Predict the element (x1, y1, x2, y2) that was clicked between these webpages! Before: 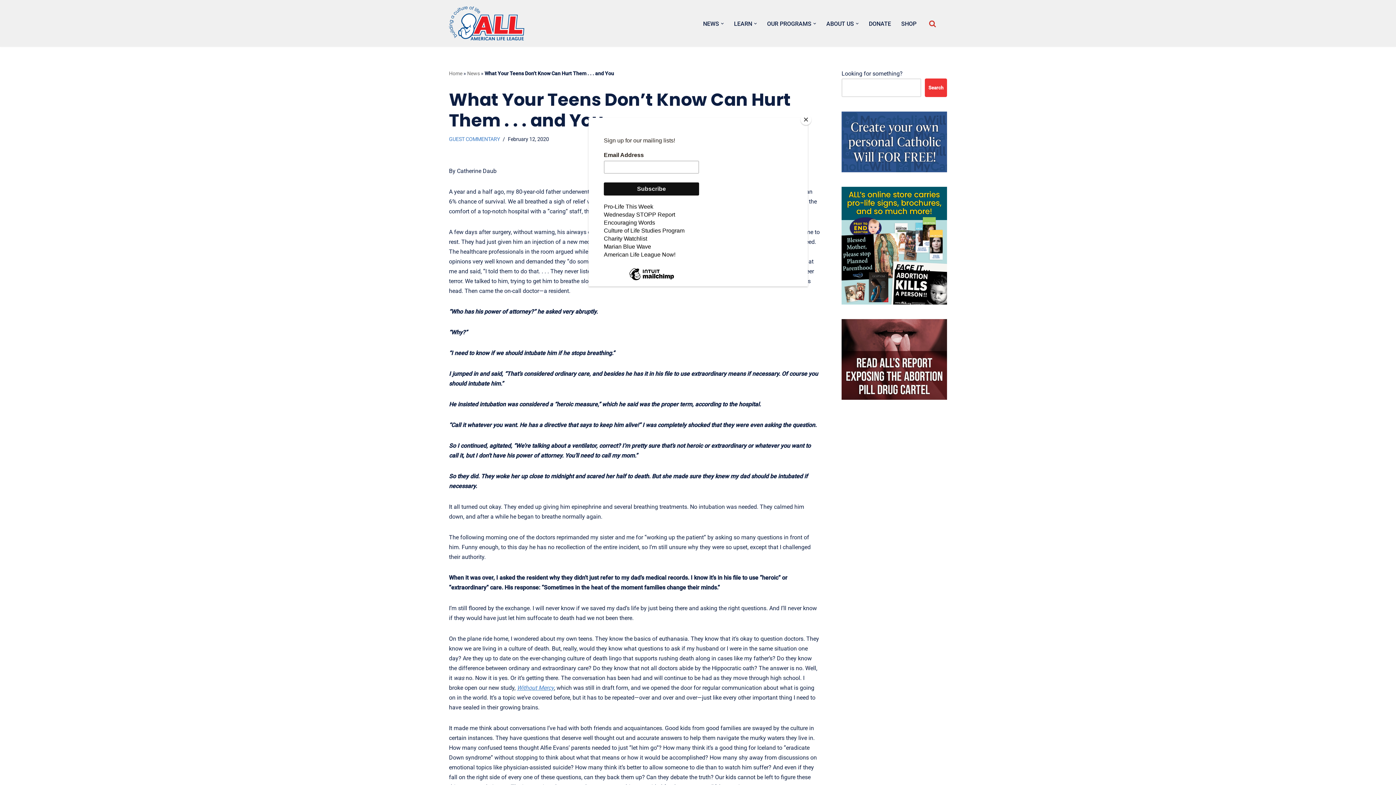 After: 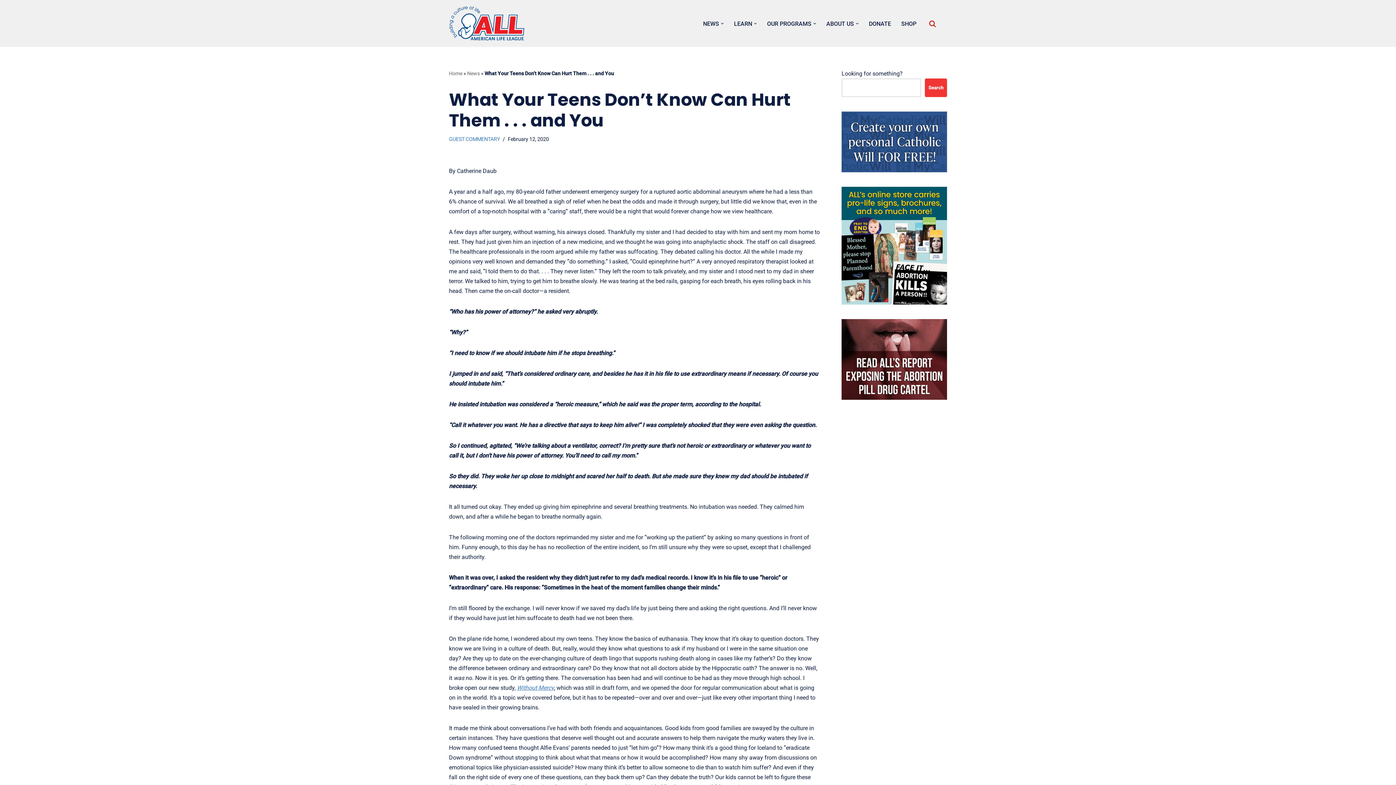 Action: label: Close bbox: (800, 114, 811, 125)